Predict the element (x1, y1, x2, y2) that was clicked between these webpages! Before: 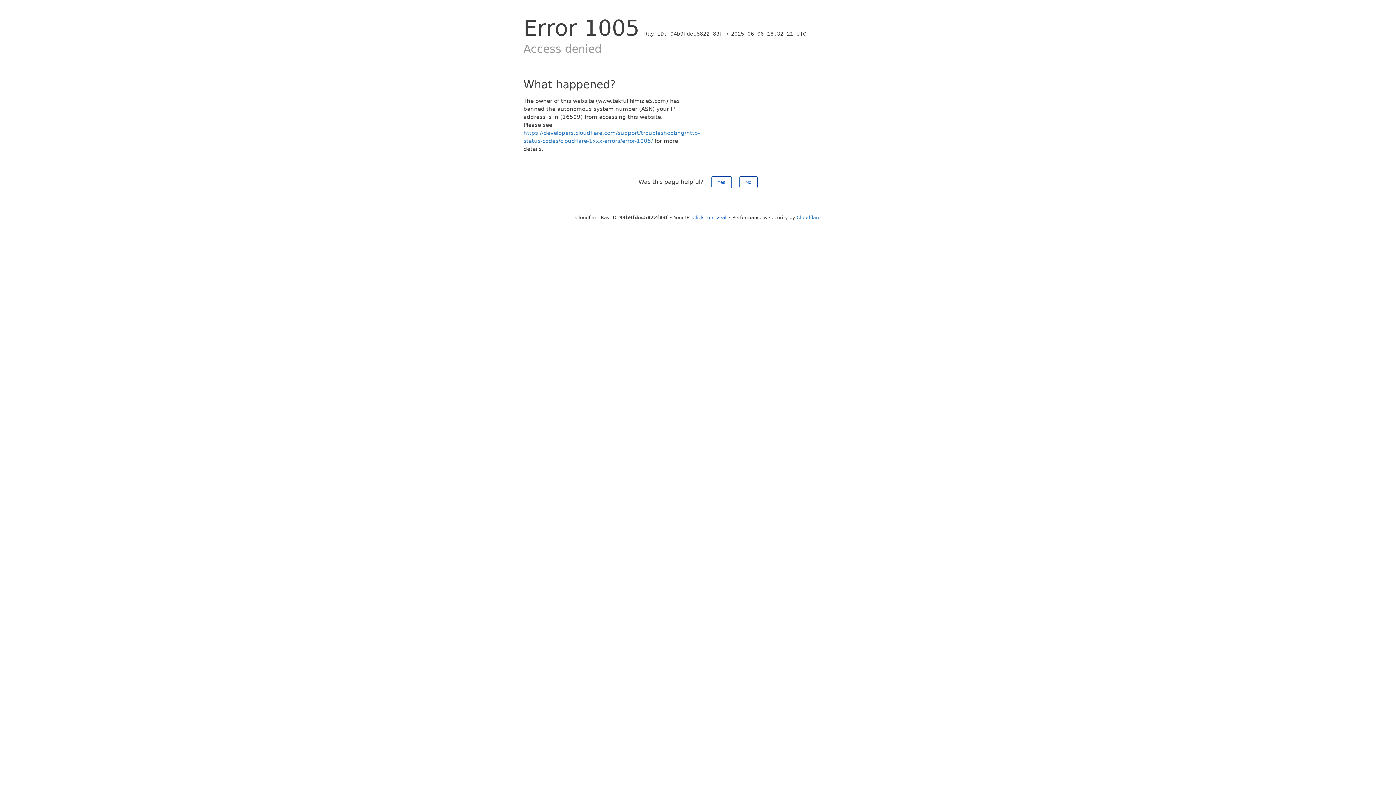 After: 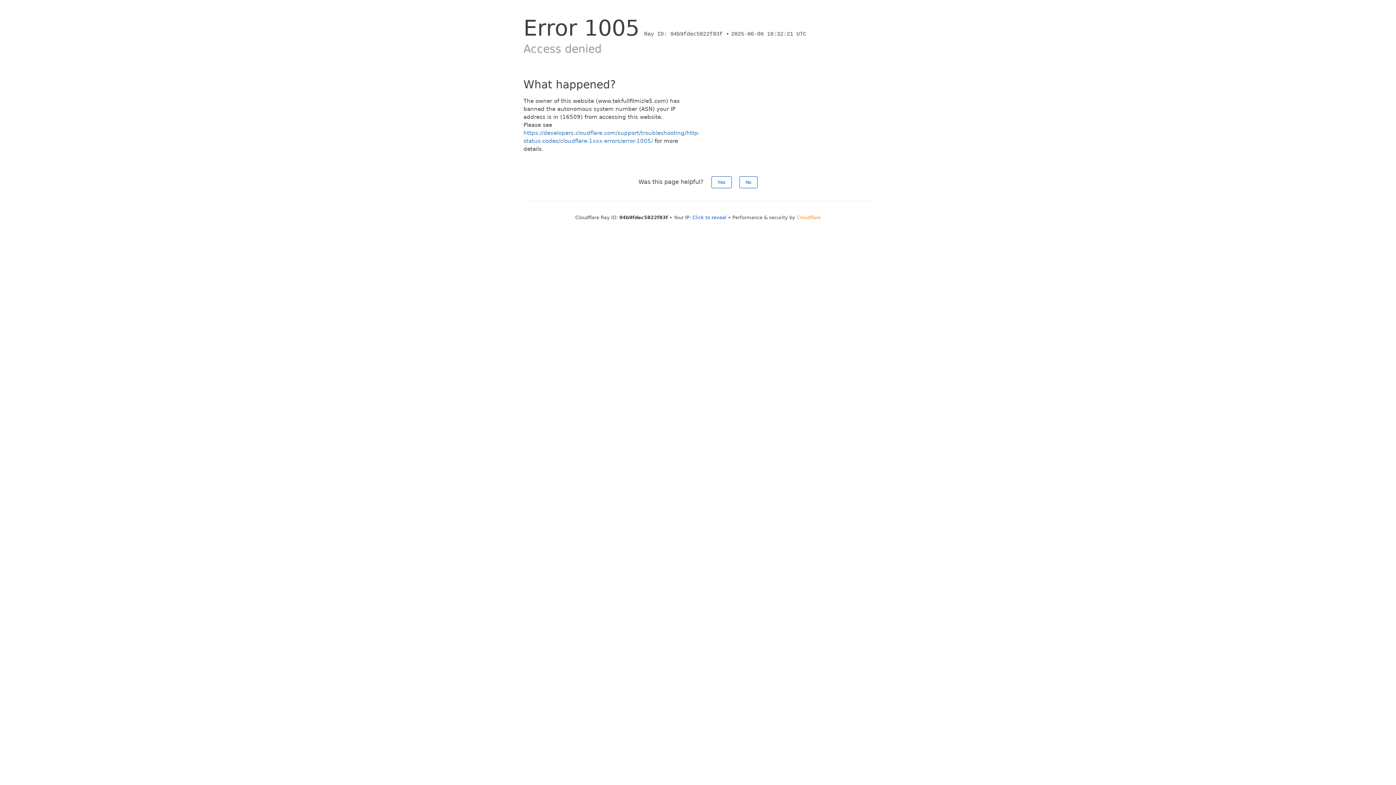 Action: label: Cloudflare bbox: (796, 214, 820, 220)